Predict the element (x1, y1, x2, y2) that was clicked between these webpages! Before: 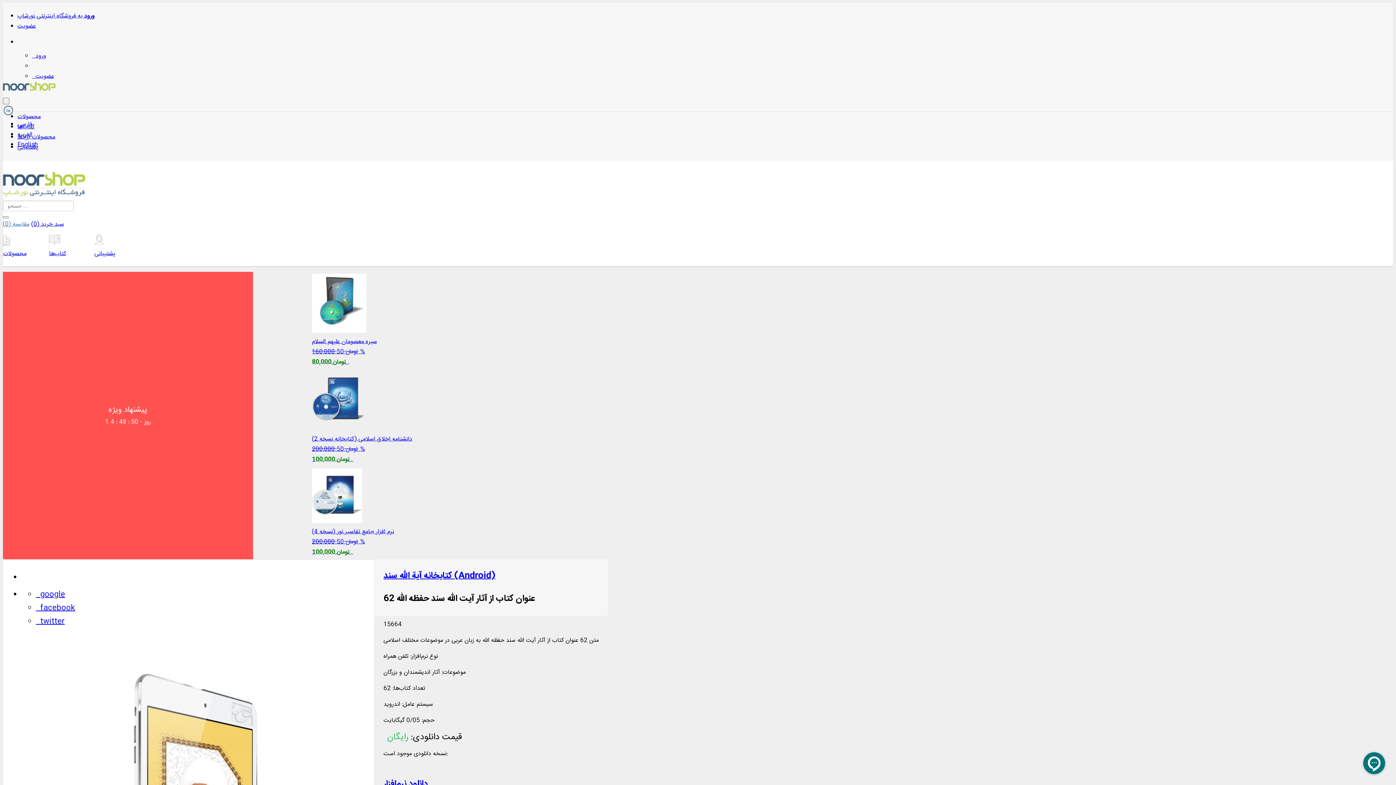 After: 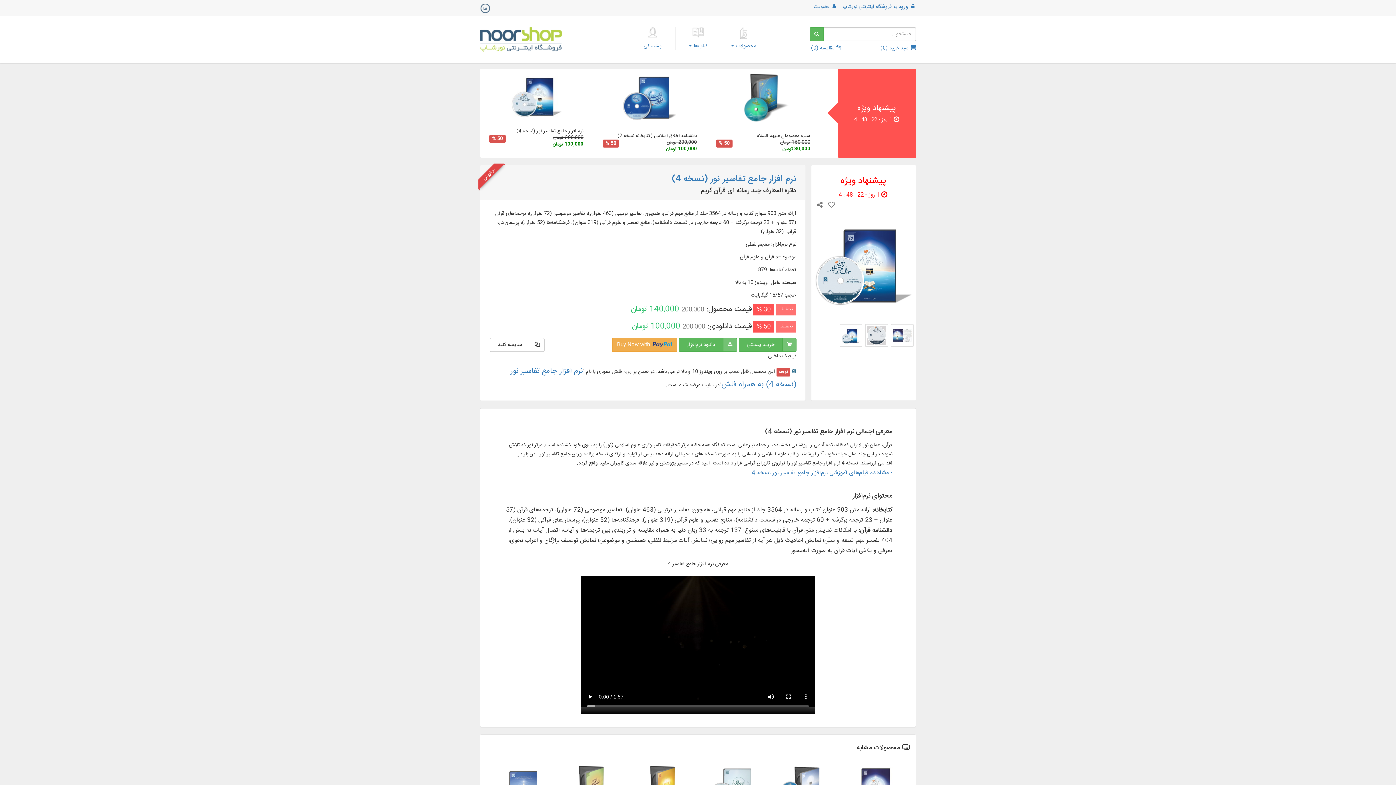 Action: bbox: (312, 468, 1389, 557) label: نرم افزار جامع تفاسیر نور (نسخه 4)
200,000 تومان 50 %
100,000 تومان  